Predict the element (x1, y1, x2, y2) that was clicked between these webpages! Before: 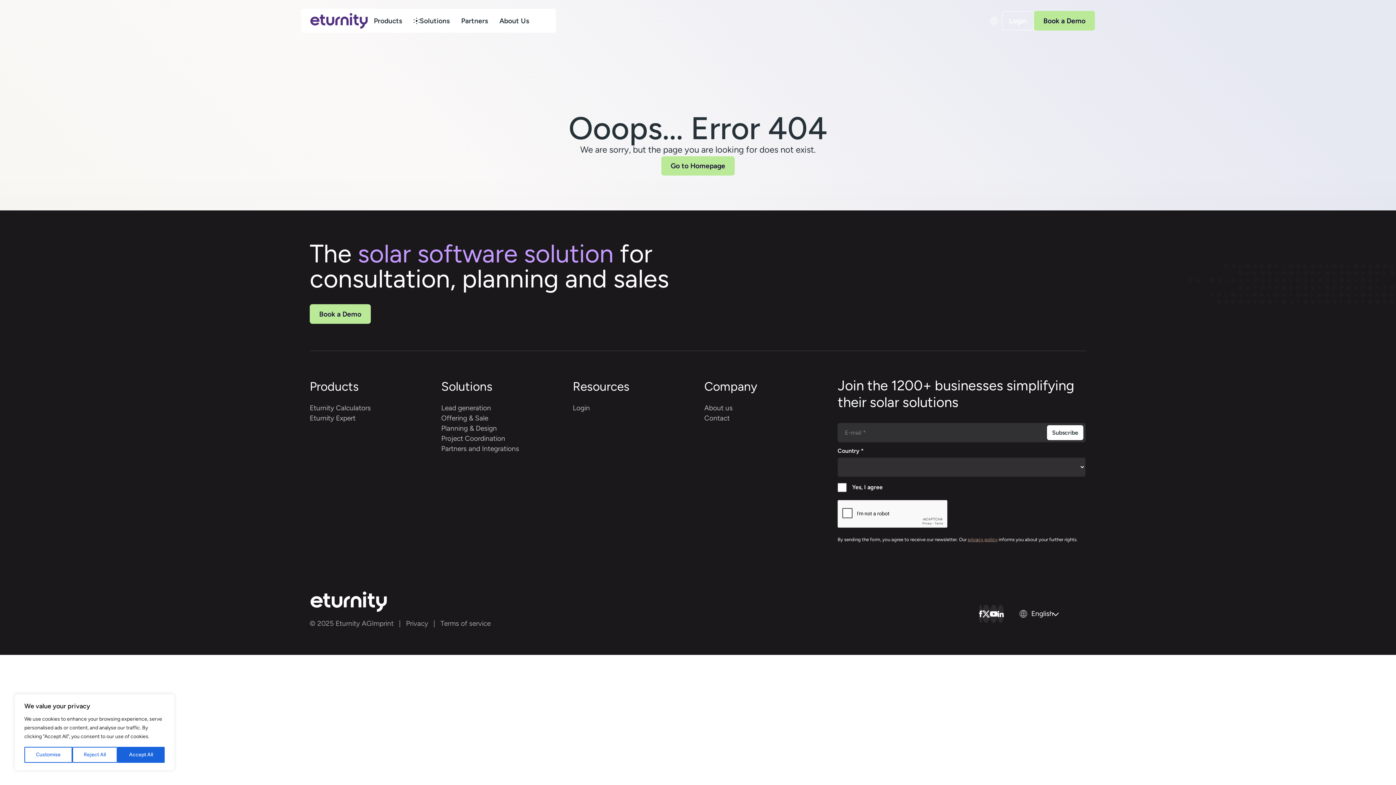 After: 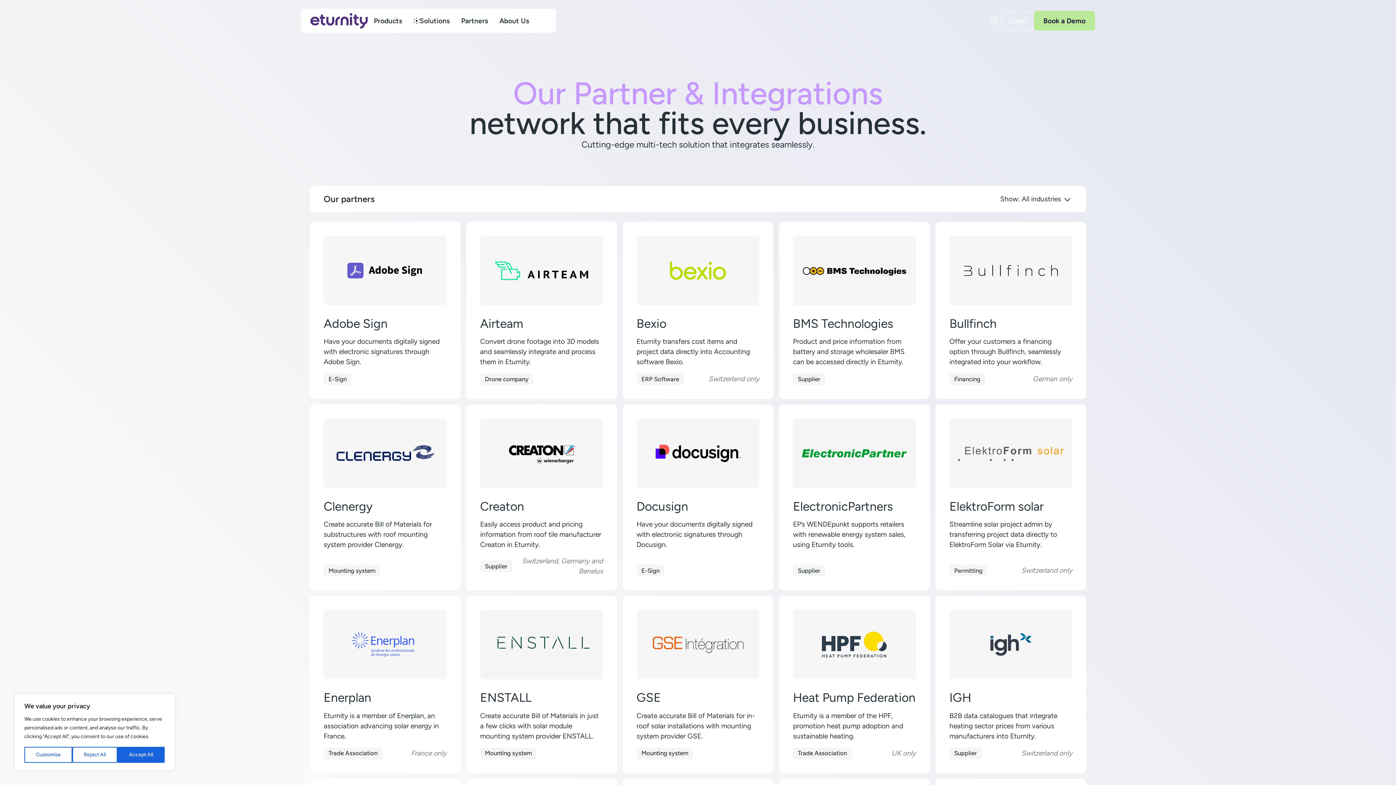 Action: label: Partners and Integrations bbox: (441, 444, 519, 452)